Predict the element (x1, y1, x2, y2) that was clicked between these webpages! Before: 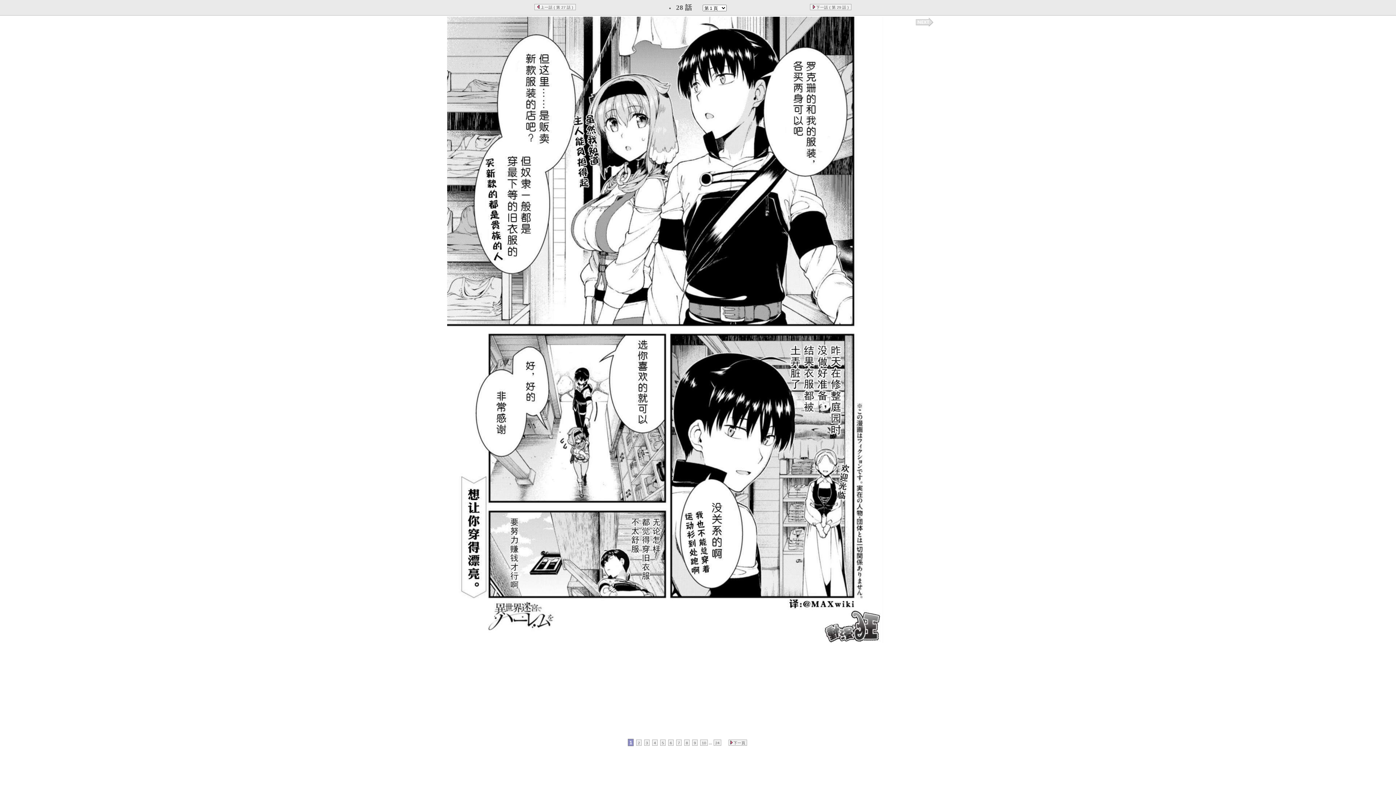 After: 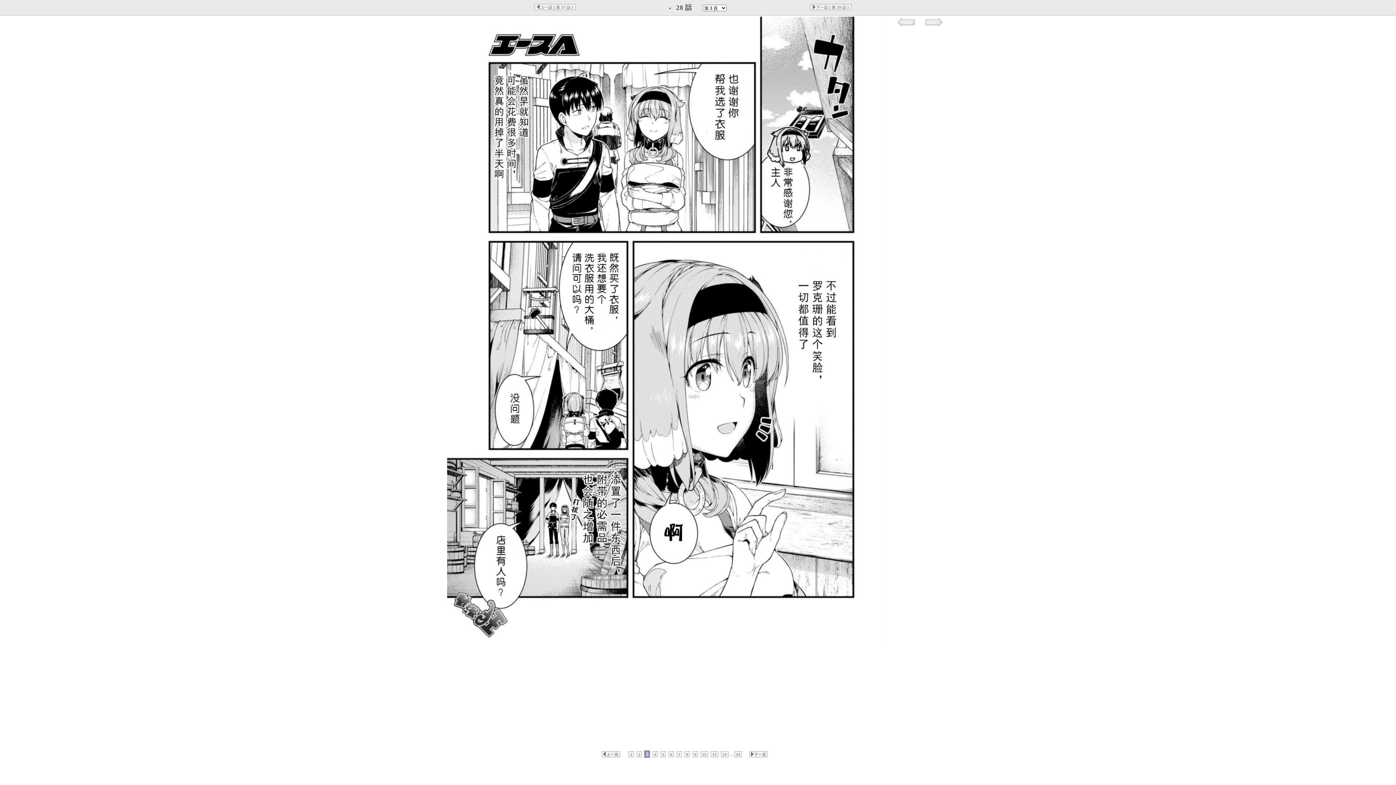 Action: label: 3 bbox: (644, 740, 649, 746)